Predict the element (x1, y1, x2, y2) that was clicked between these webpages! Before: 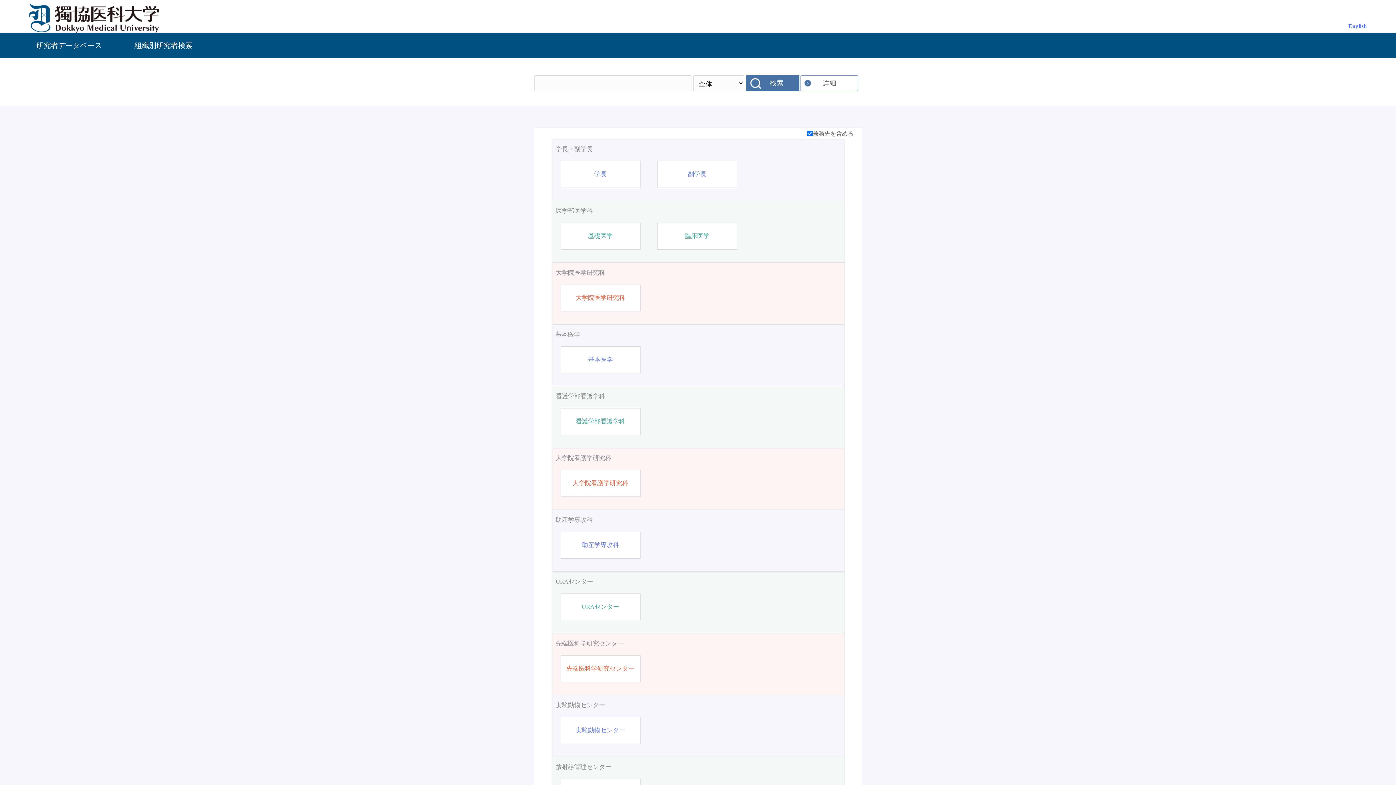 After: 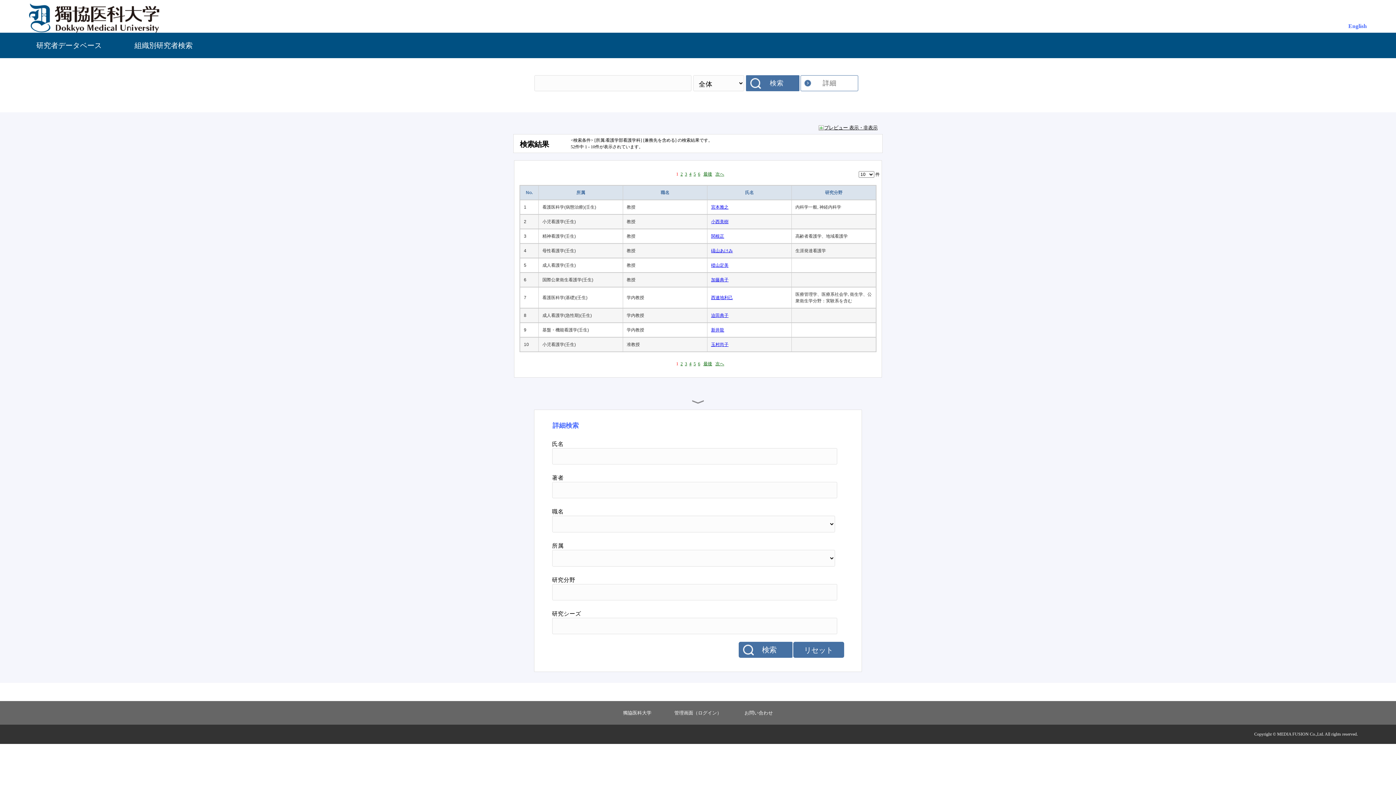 Action: bbox: (575, 417, 625, 426) label: 看護学部看護学科